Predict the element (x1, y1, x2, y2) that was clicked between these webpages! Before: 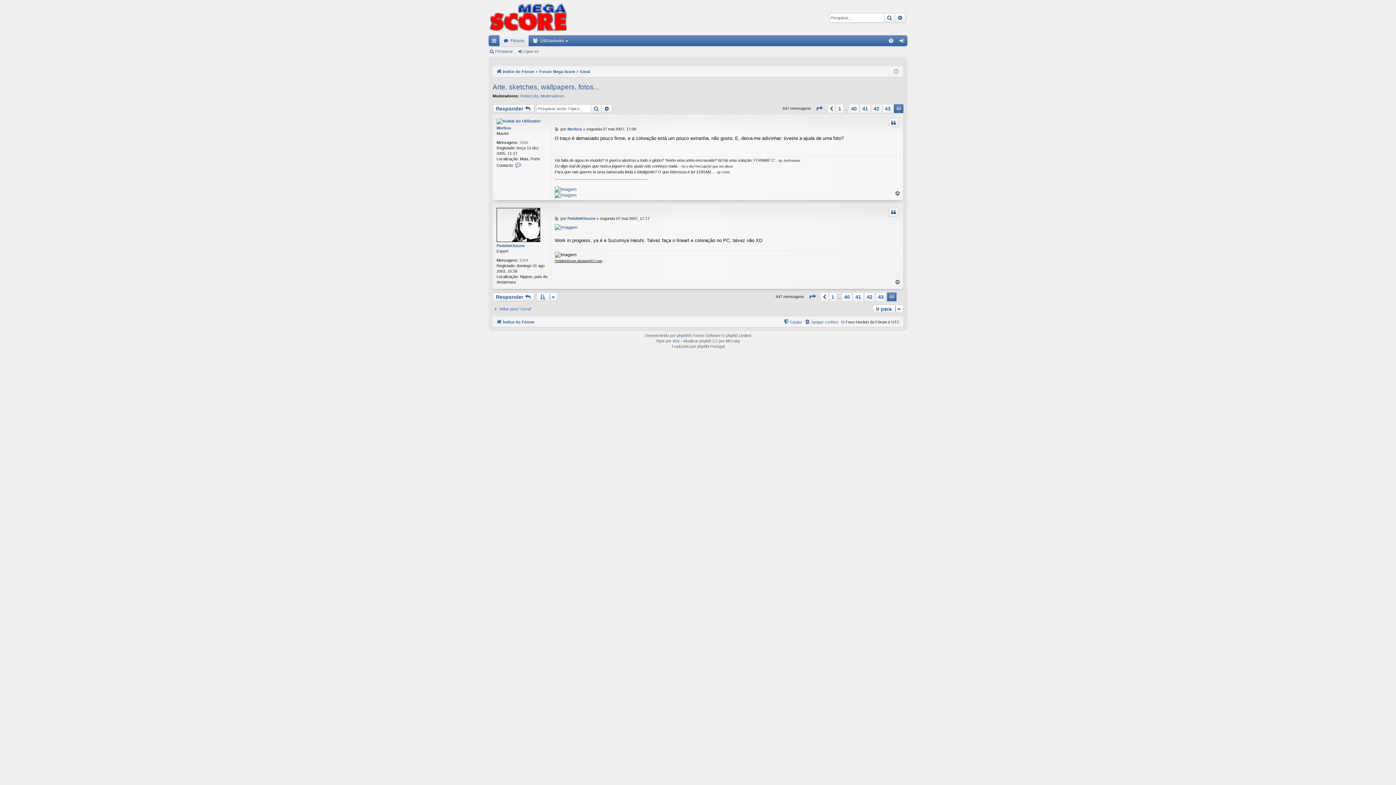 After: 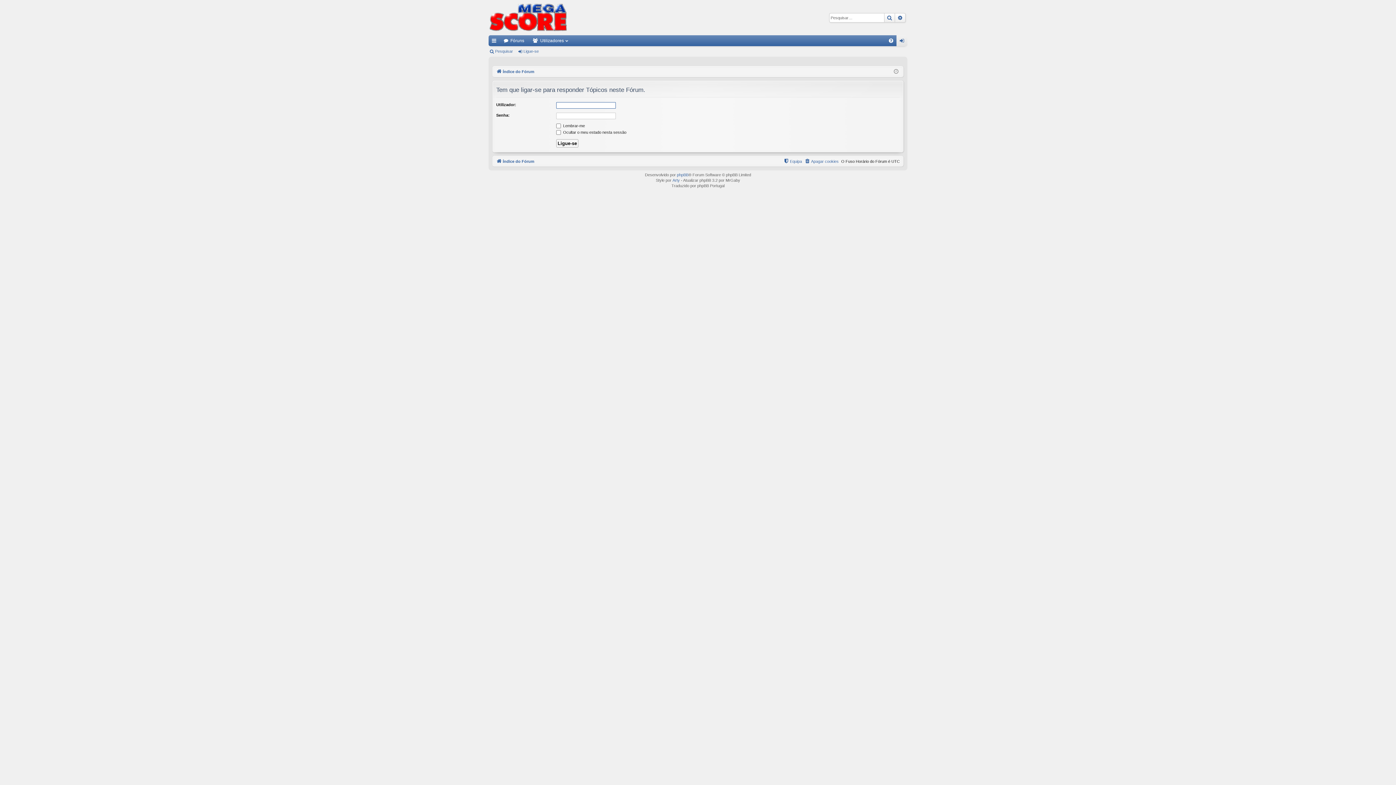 Action: bbox: (492, 104, 534, 113) label: Responder 